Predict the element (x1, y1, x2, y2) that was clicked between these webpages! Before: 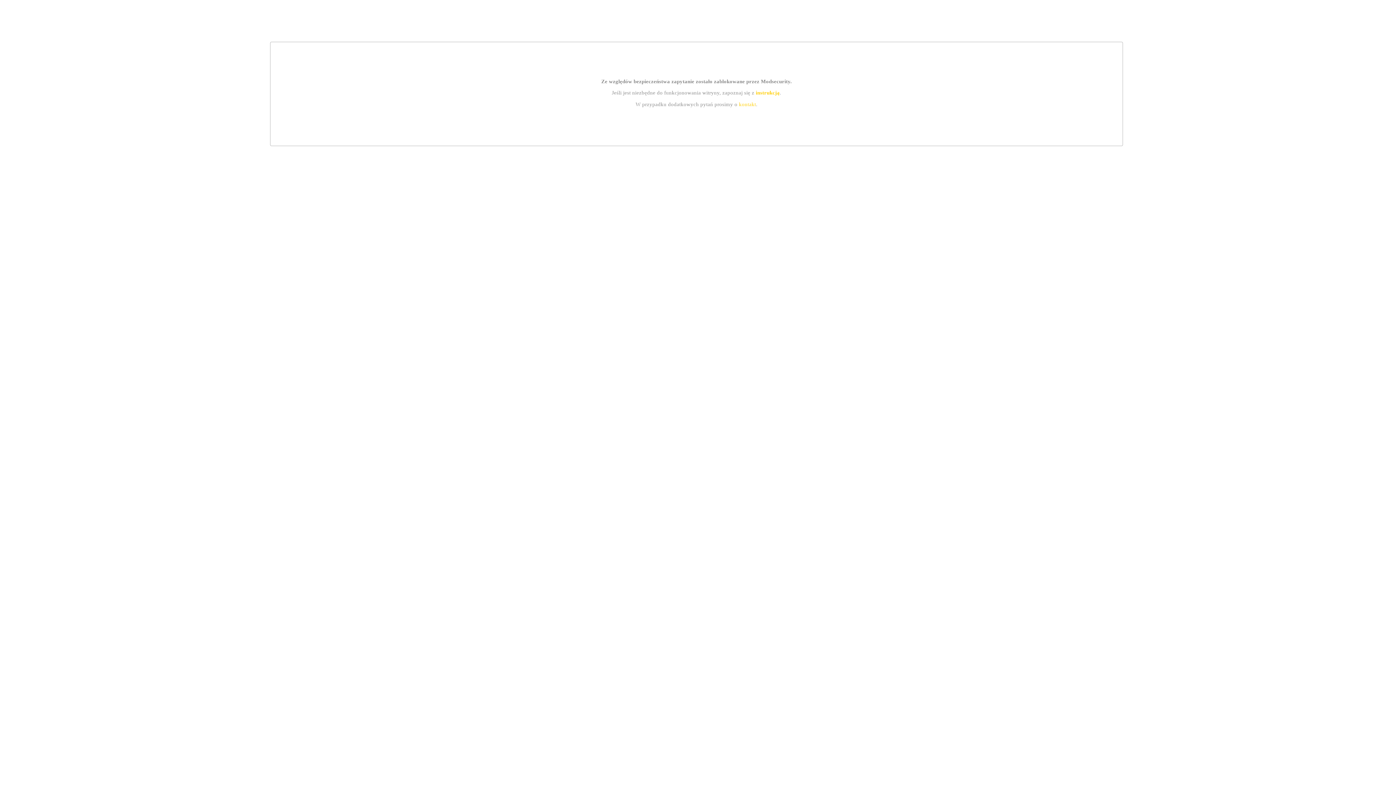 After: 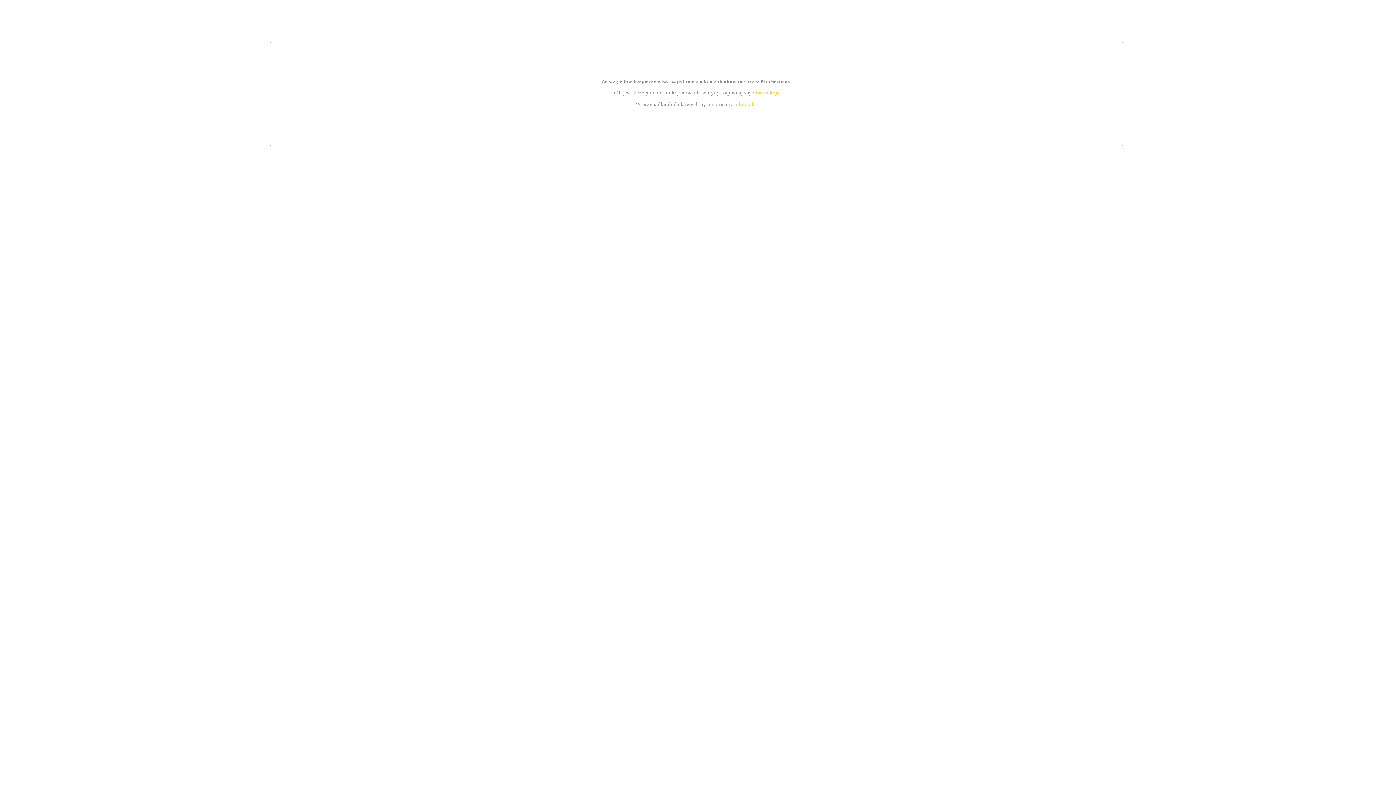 Action: bbox: (755, 89, 779, 95) label: instrukcją